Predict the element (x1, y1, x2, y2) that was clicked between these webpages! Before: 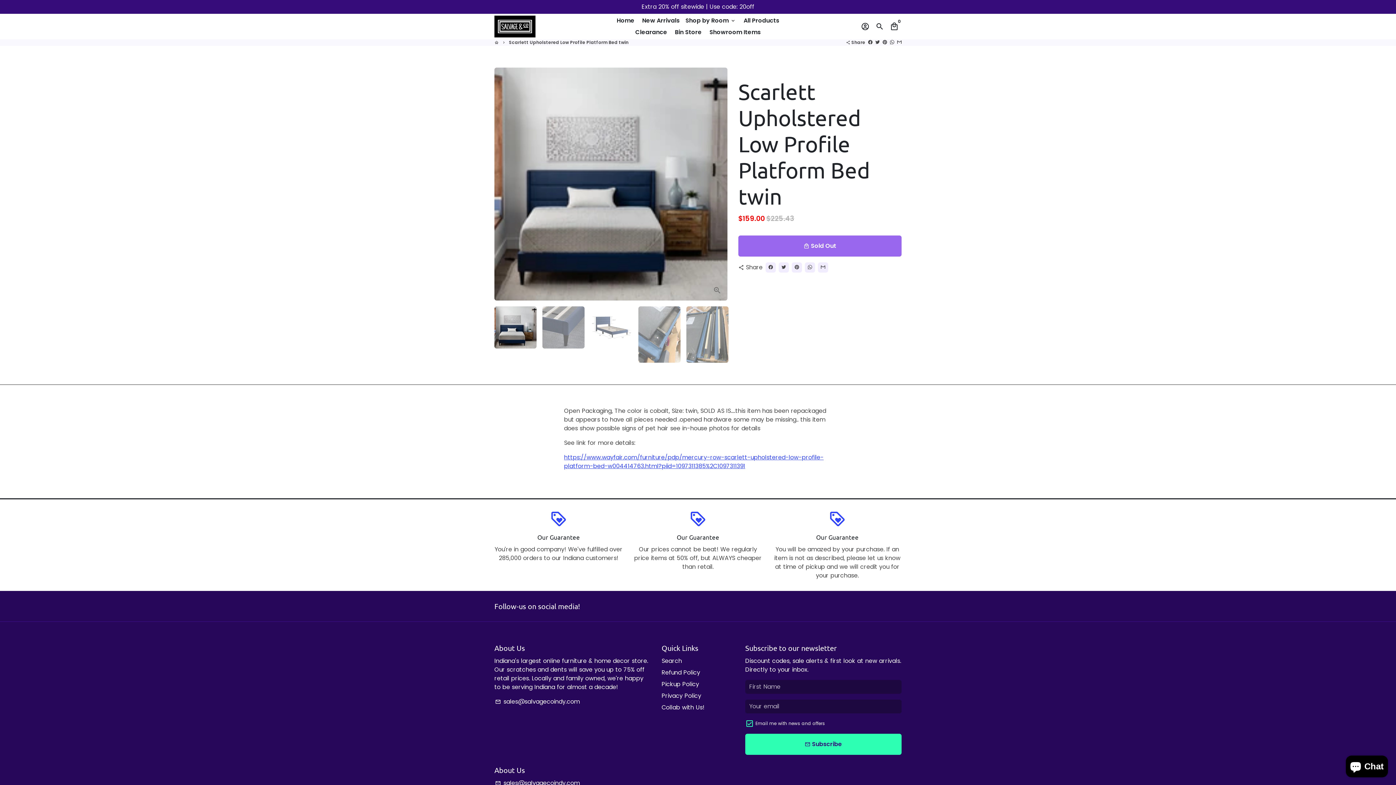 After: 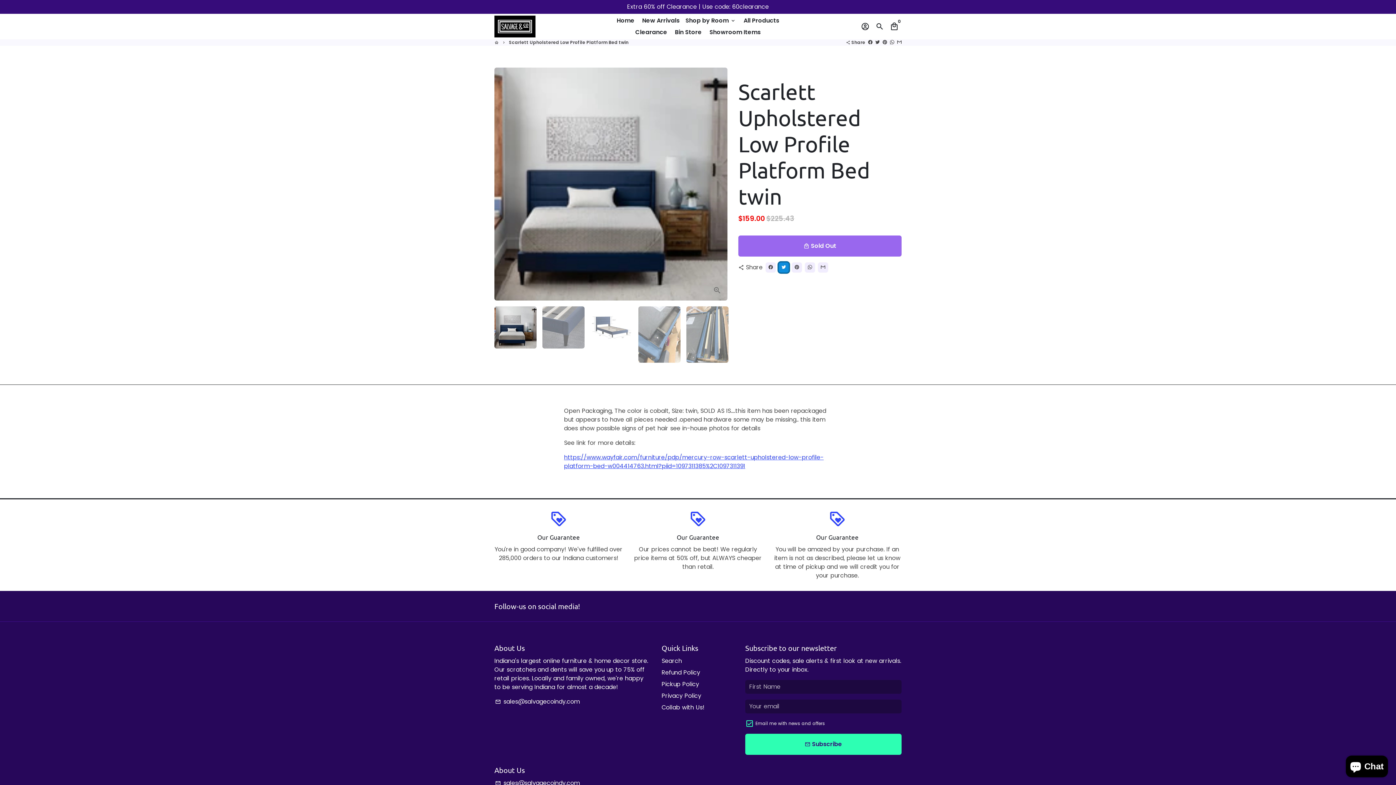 Action: label: Tweet on Twitter bbox: (778, 262, 789, 272)